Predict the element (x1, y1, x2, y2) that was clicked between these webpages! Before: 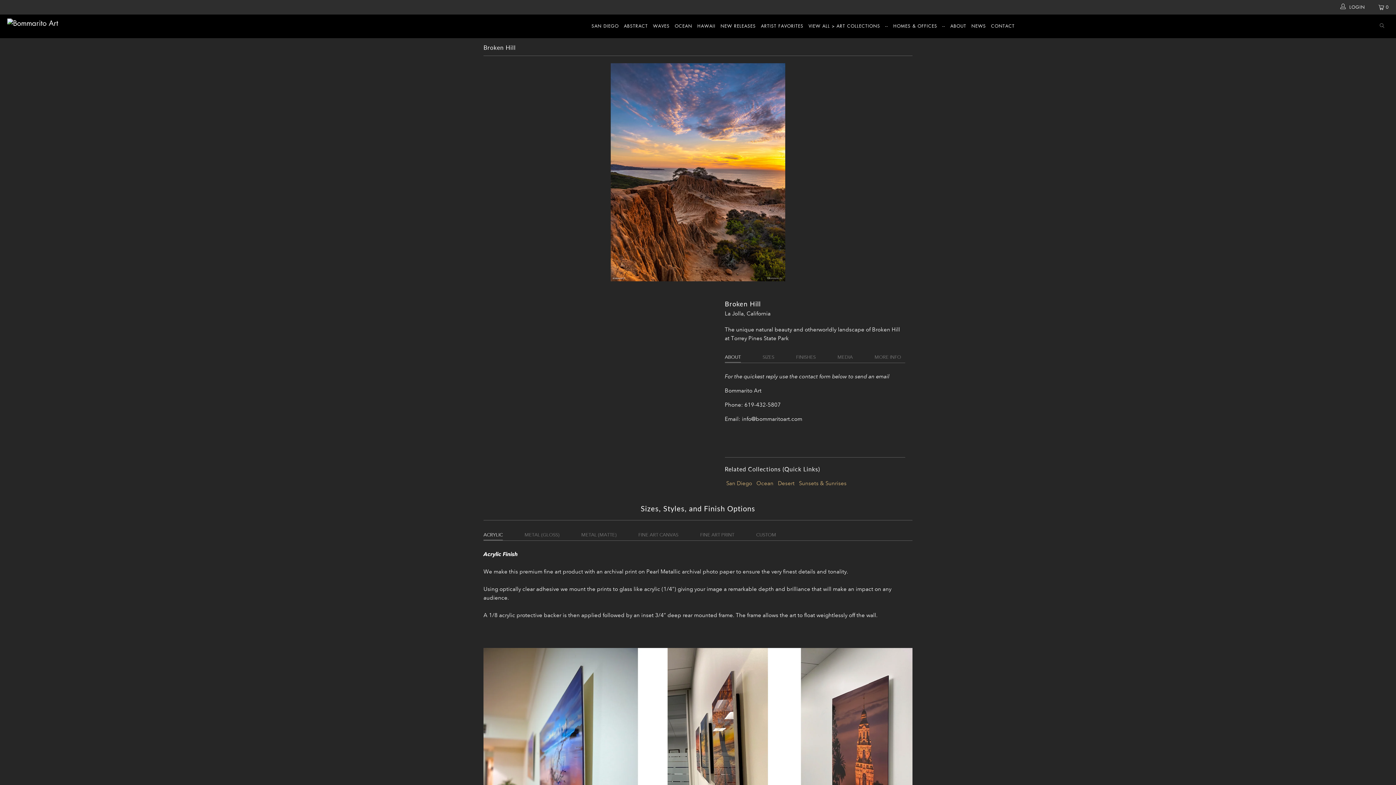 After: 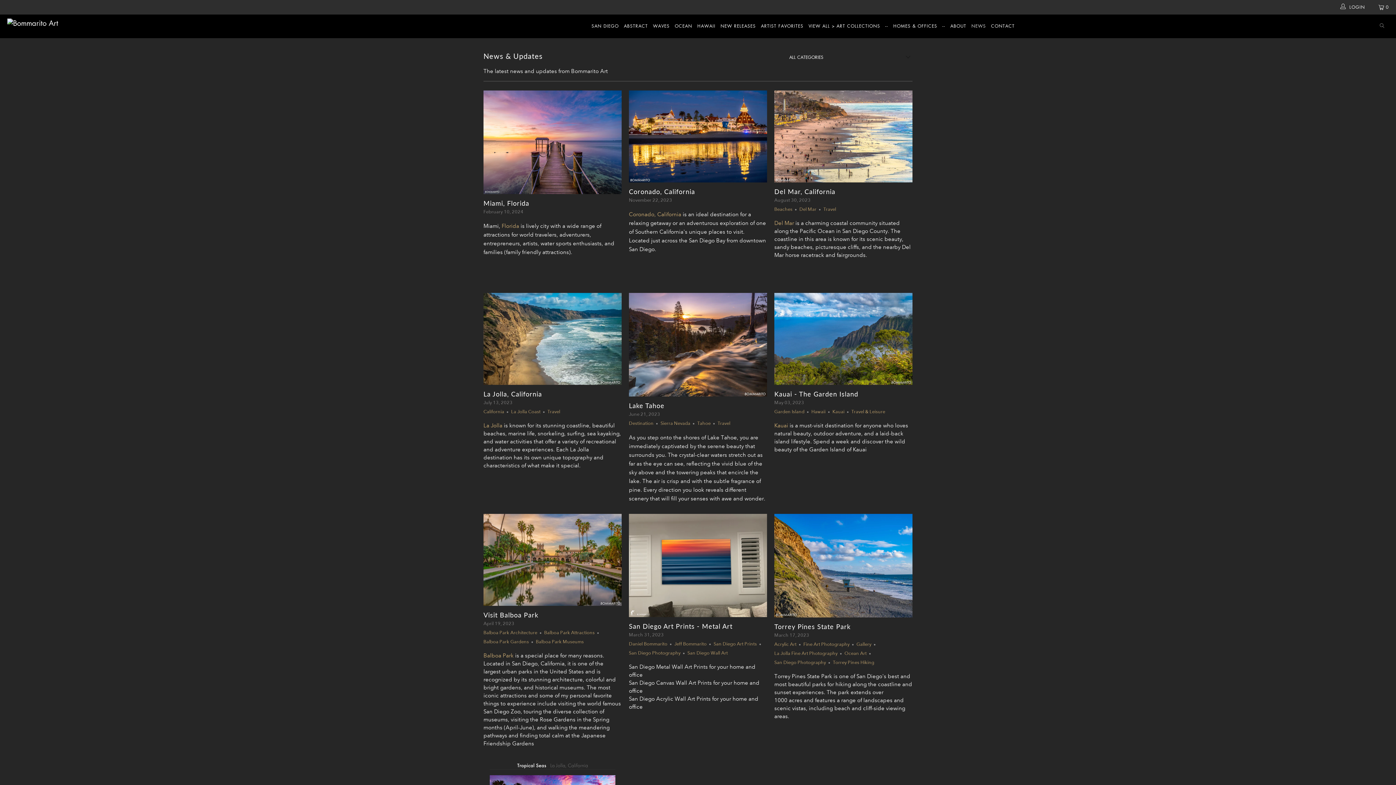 Action: bbox: (971, 17, 986, 35) label: NEWS